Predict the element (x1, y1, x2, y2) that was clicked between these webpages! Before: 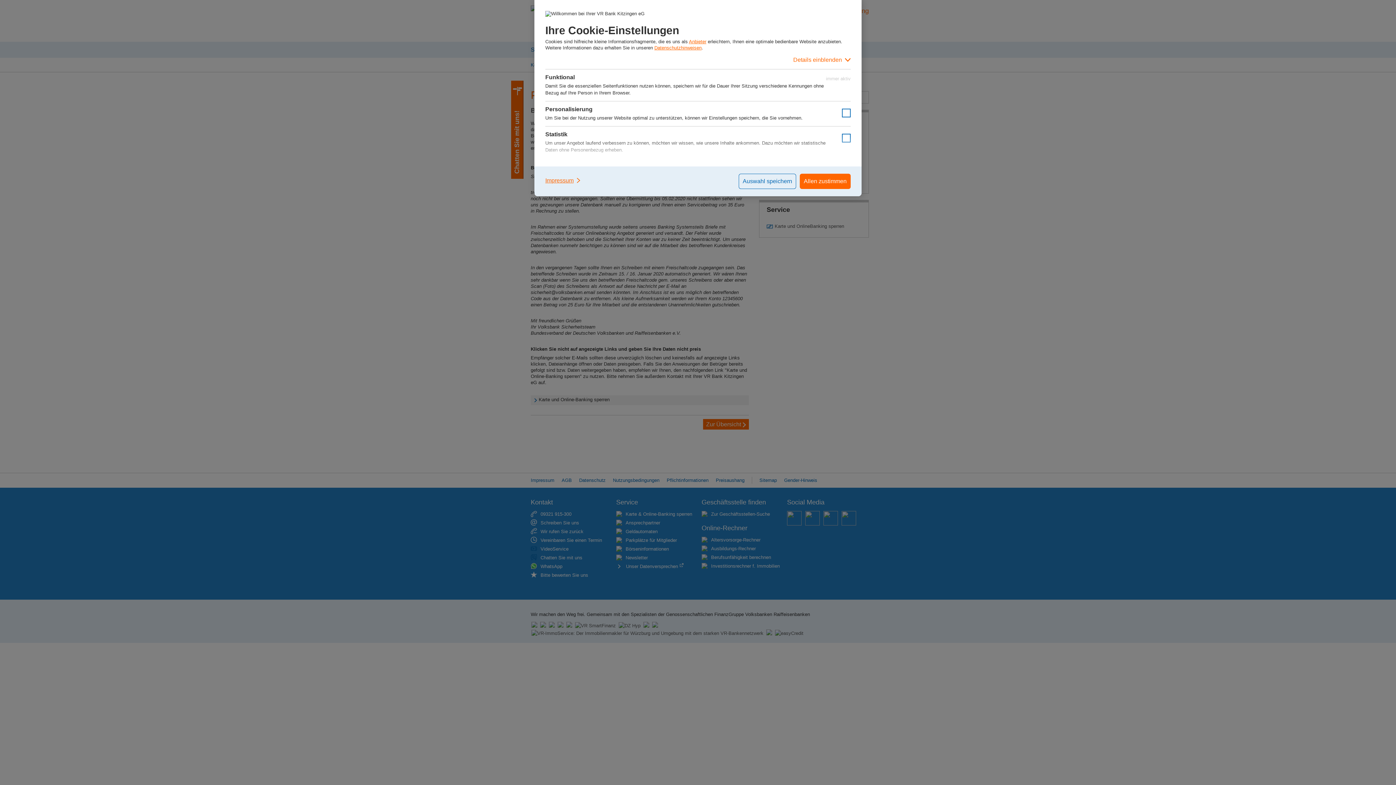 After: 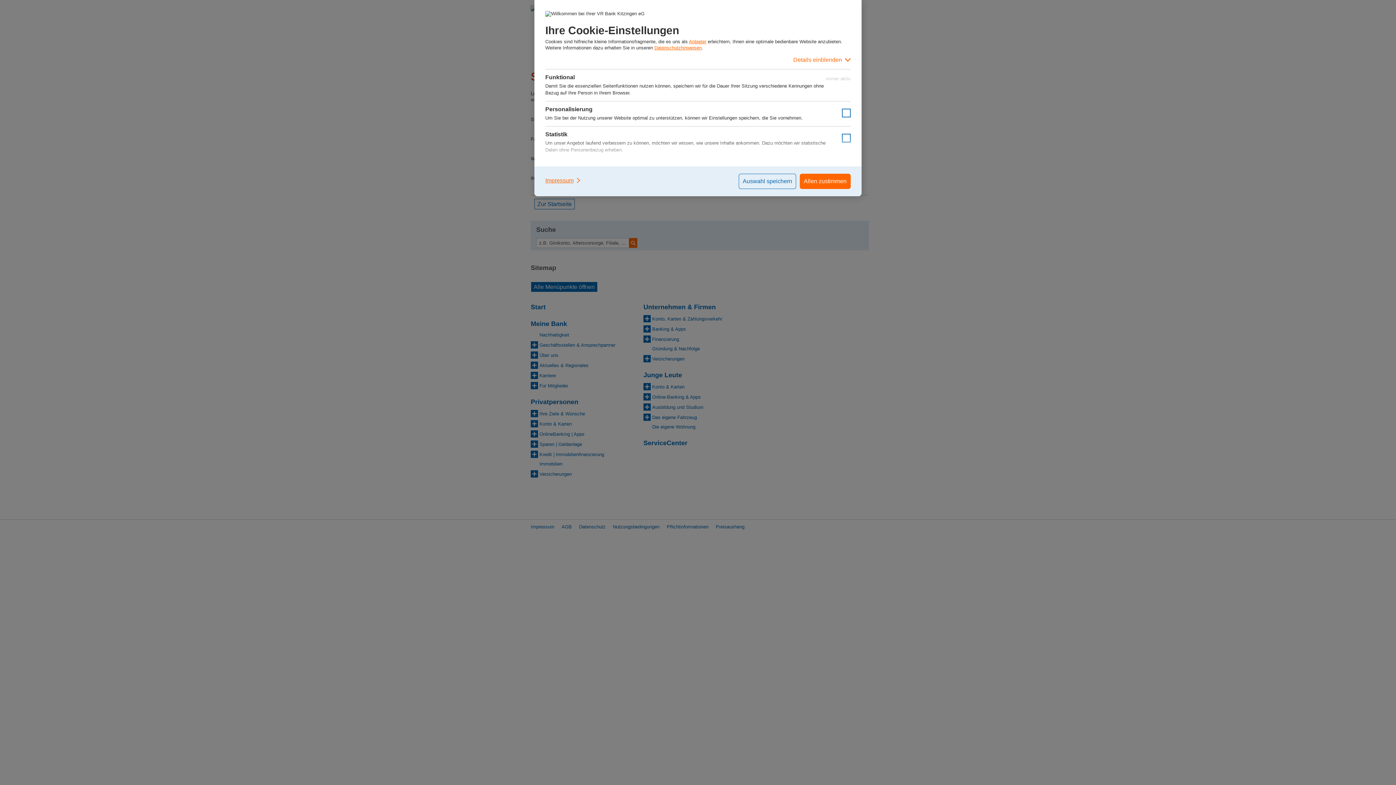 Action: label: Anbieter bbox: (689, 38, 706, 44)